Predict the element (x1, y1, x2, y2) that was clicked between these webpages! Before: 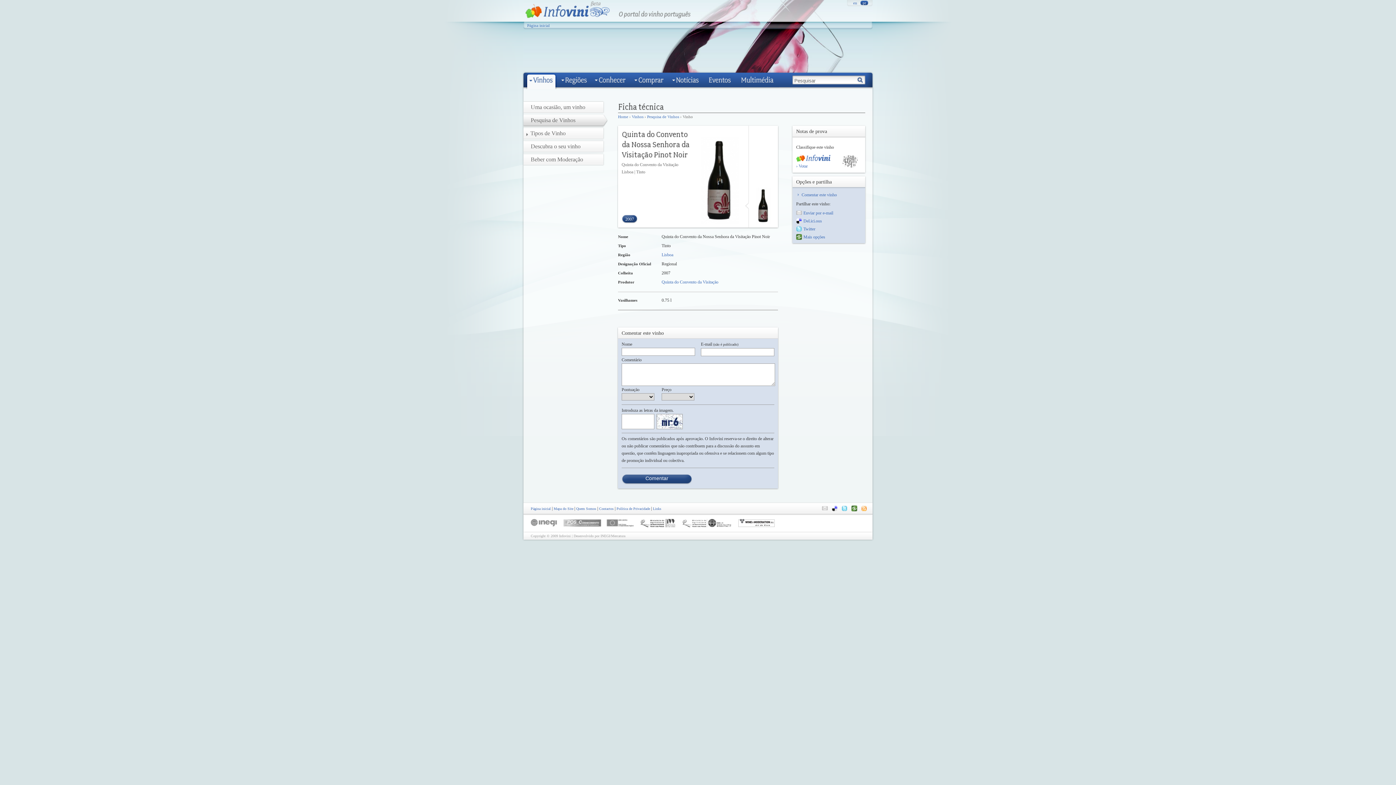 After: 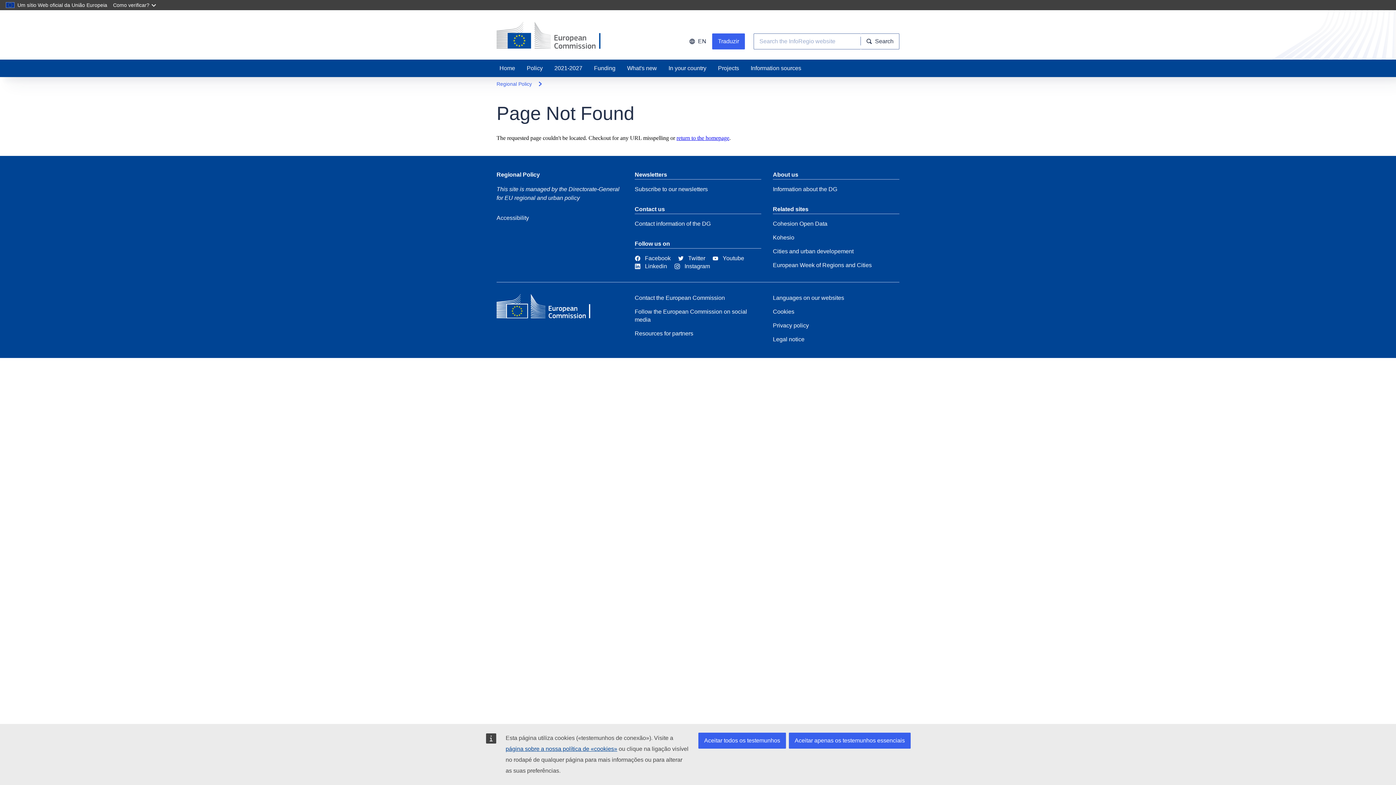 Action: bbox: (604, 524, 637, 529)